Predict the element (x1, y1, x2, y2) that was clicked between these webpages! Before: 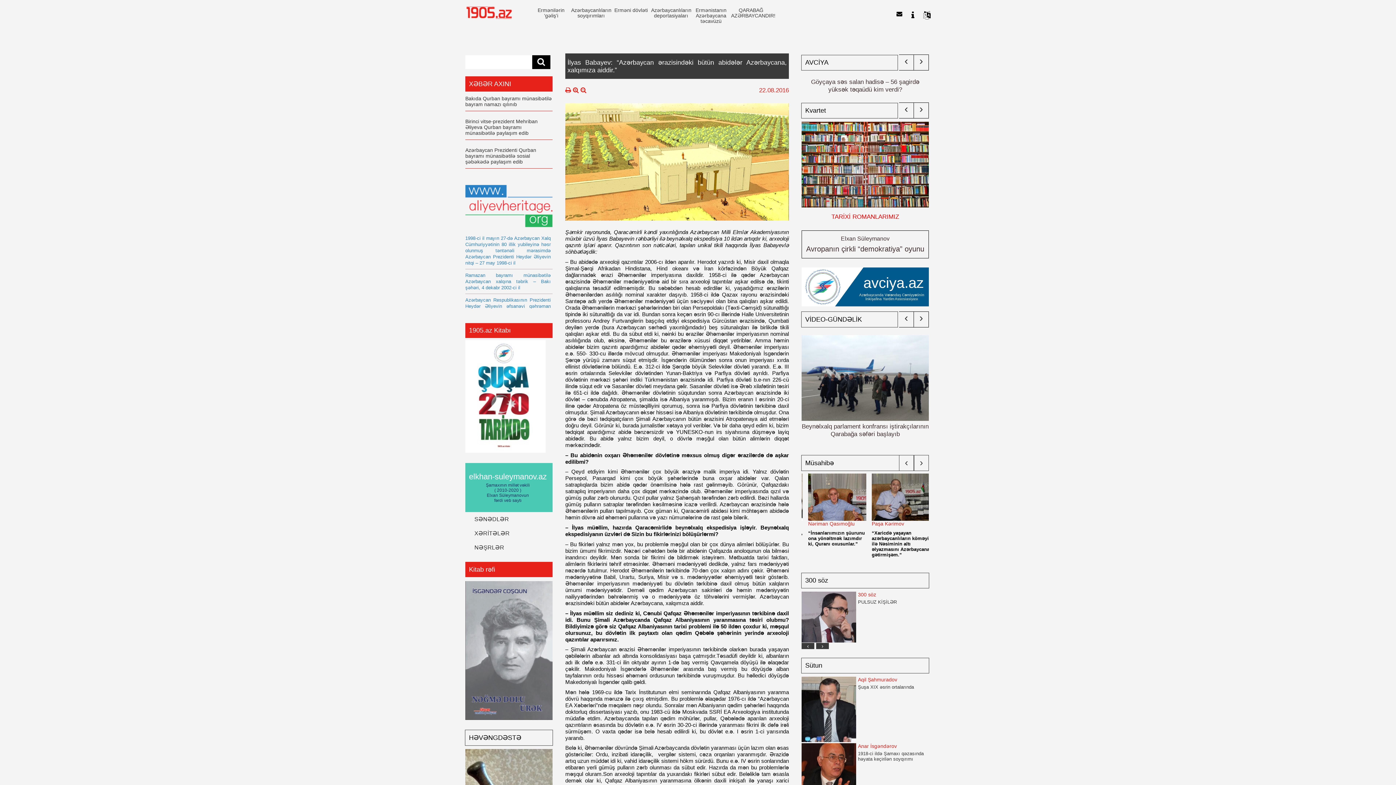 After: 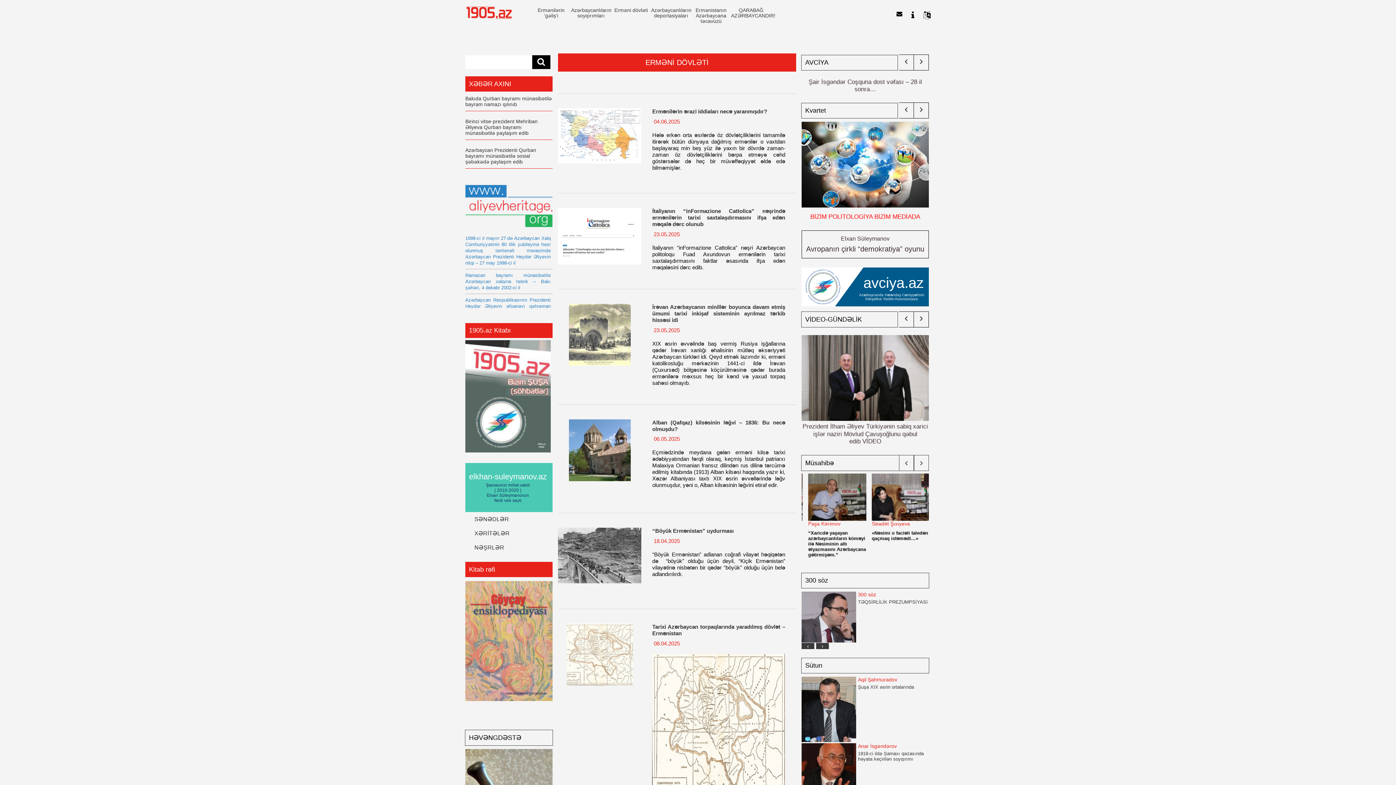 Action: bbox: (611, 7, 651, 20) label: Erməni dövləti